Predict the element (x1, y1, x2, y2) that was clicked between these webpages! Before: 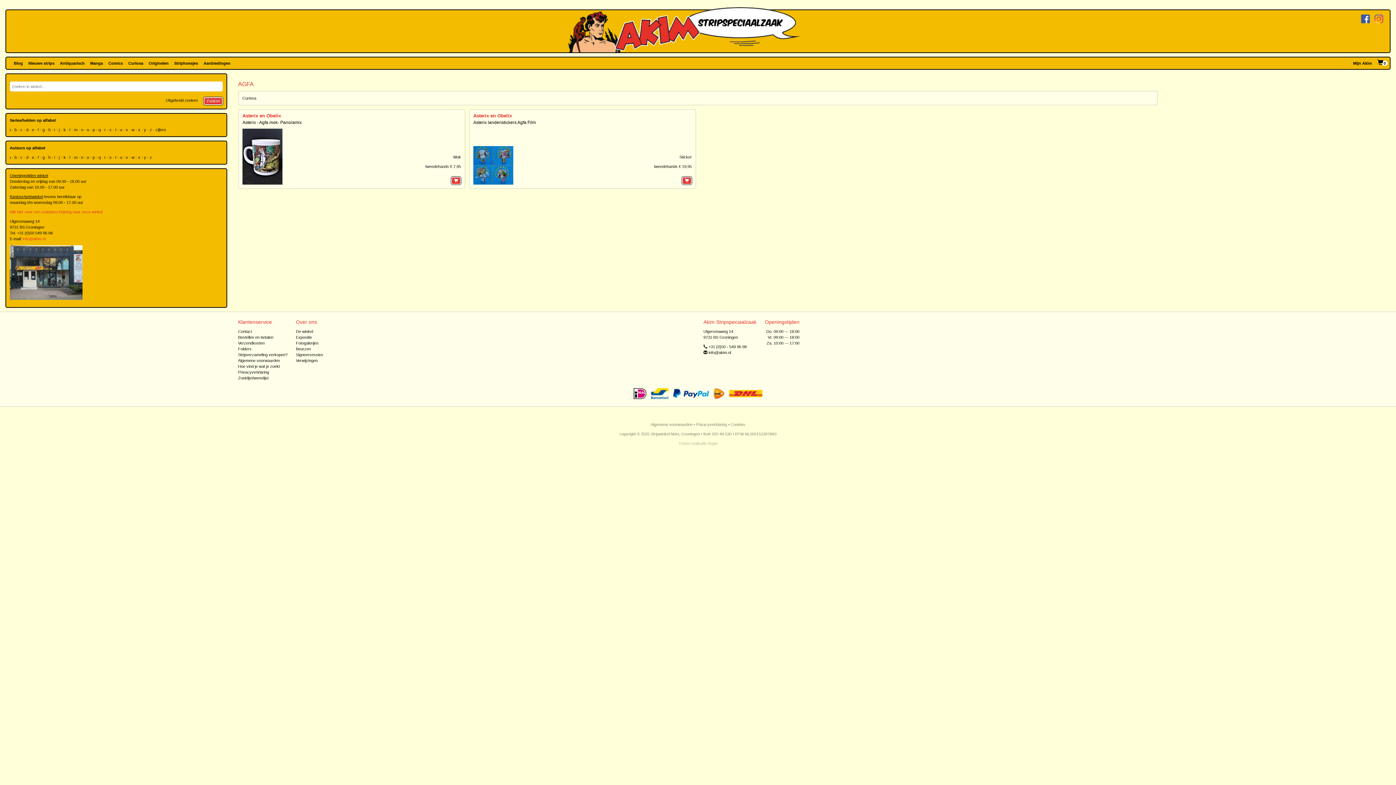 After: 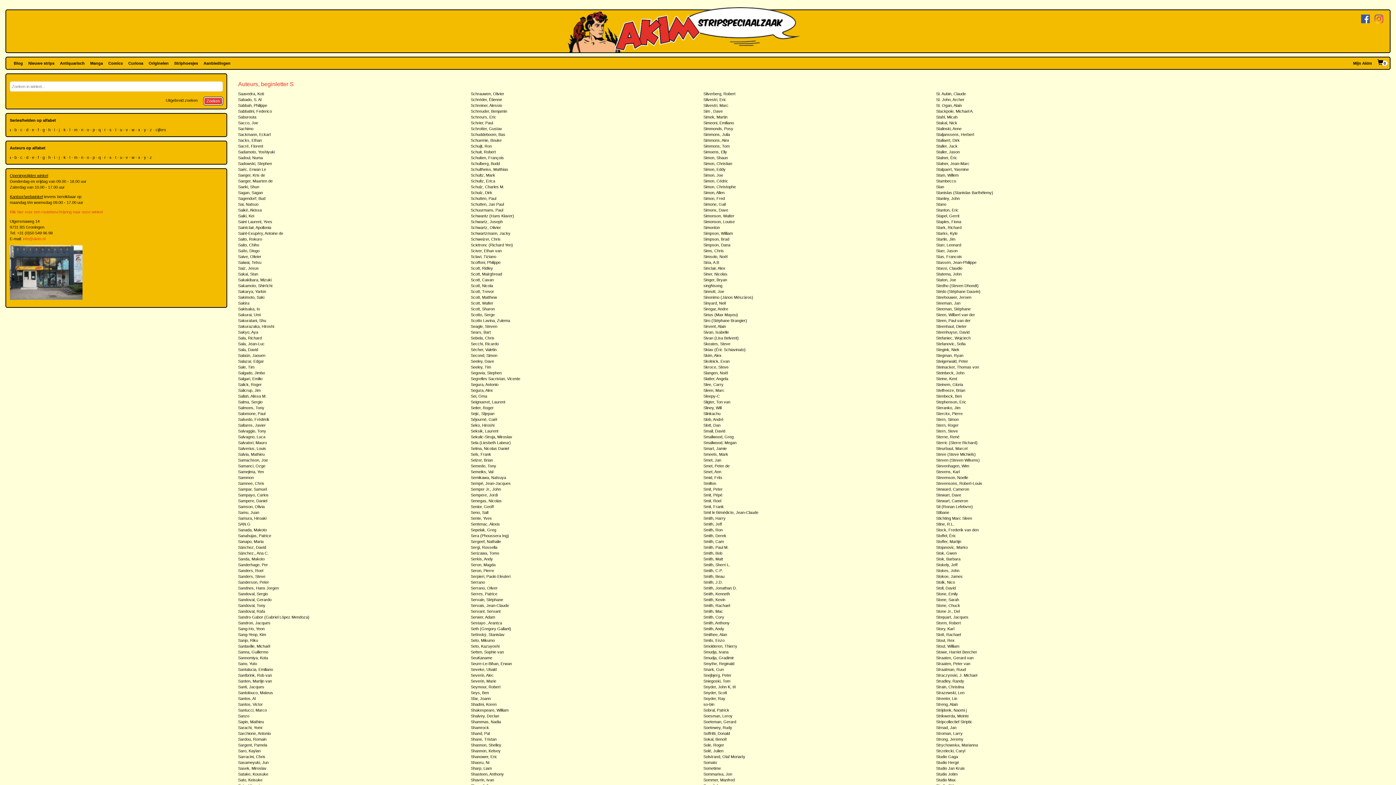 Action: label: s bbox: (110, 154, 111, 160)